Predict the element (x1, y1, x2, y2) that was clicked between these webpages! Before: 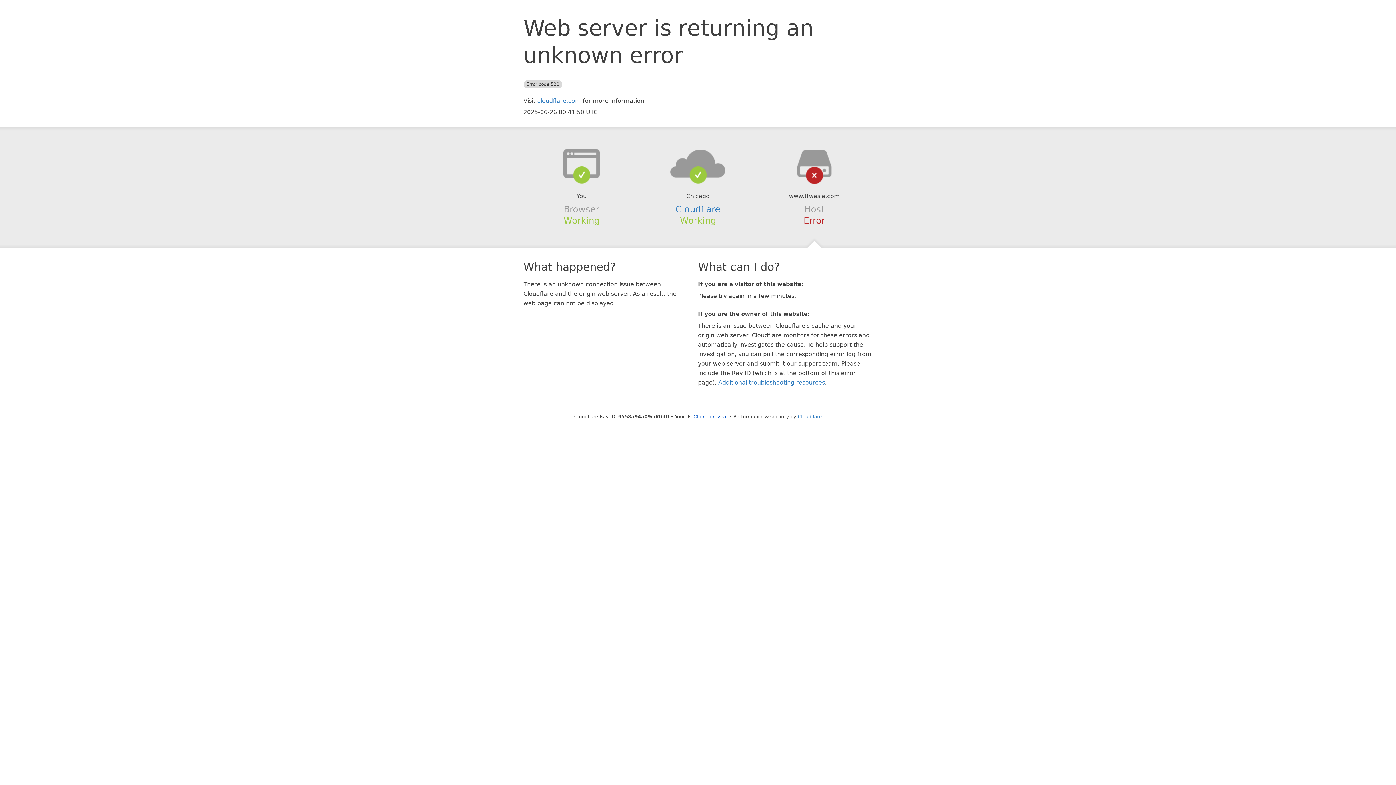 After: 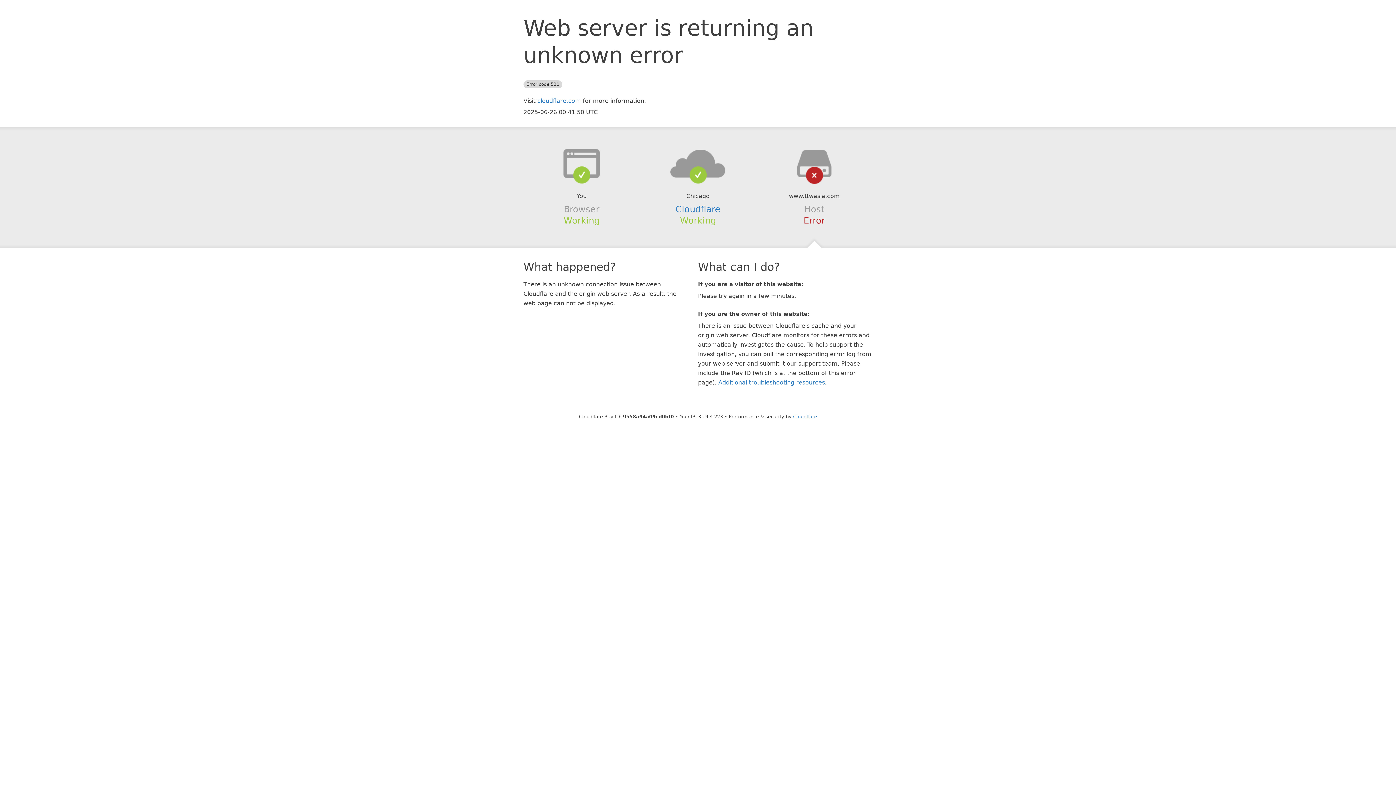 Action: label: Click to reveal bbox: (693, 414, 727, 419)